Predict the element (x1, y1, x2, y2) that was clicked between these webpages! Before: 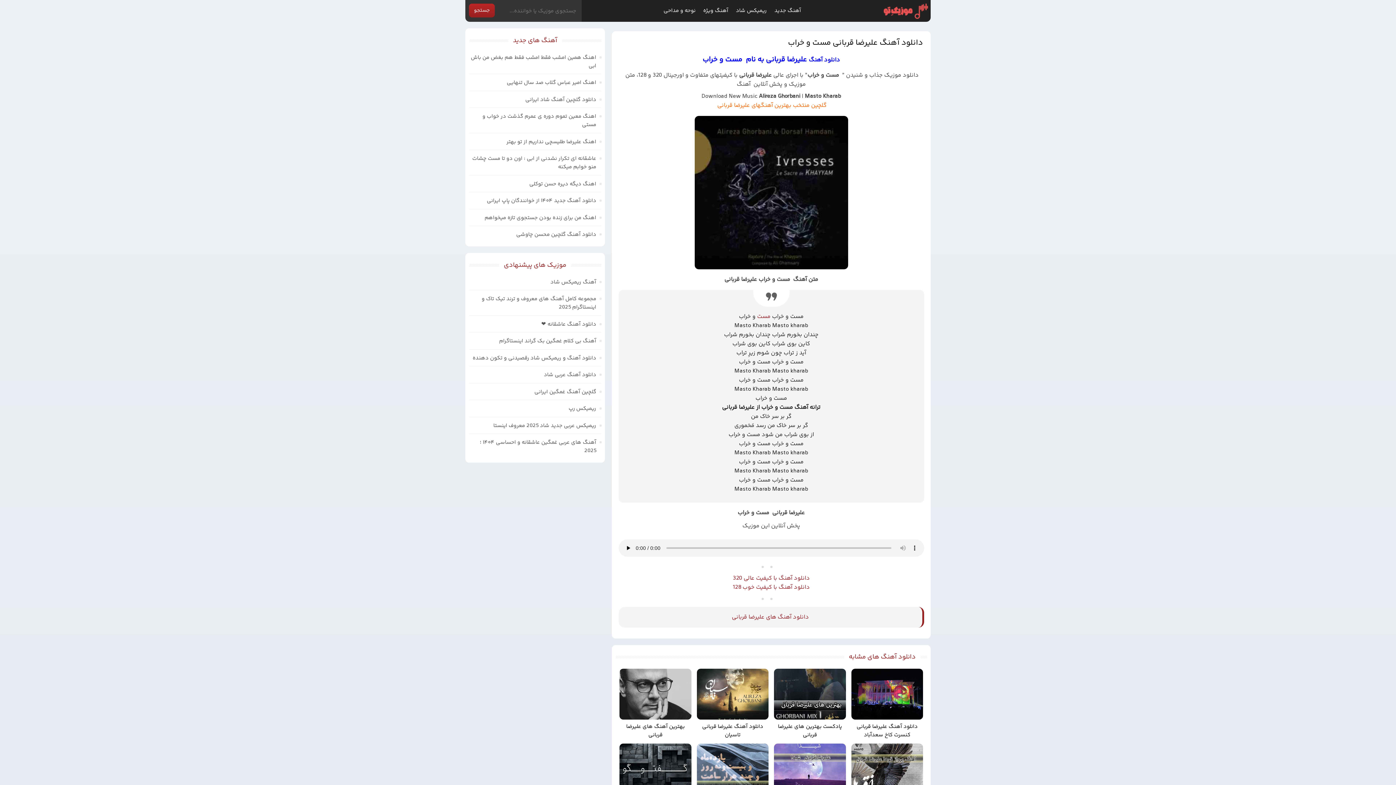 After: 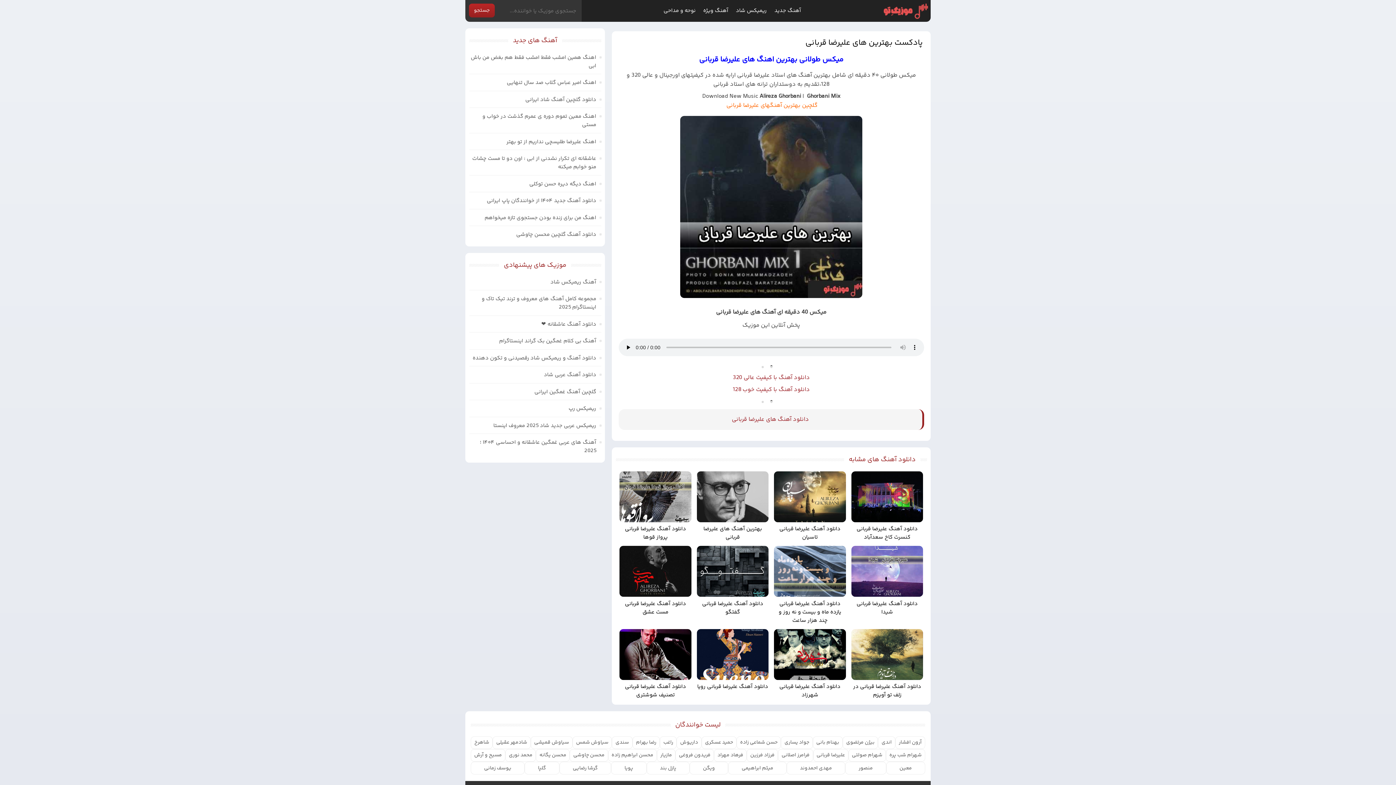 Action: bbox: (774, 669, 846, 739) label: پادکست بهترین های علیرضا قربانی